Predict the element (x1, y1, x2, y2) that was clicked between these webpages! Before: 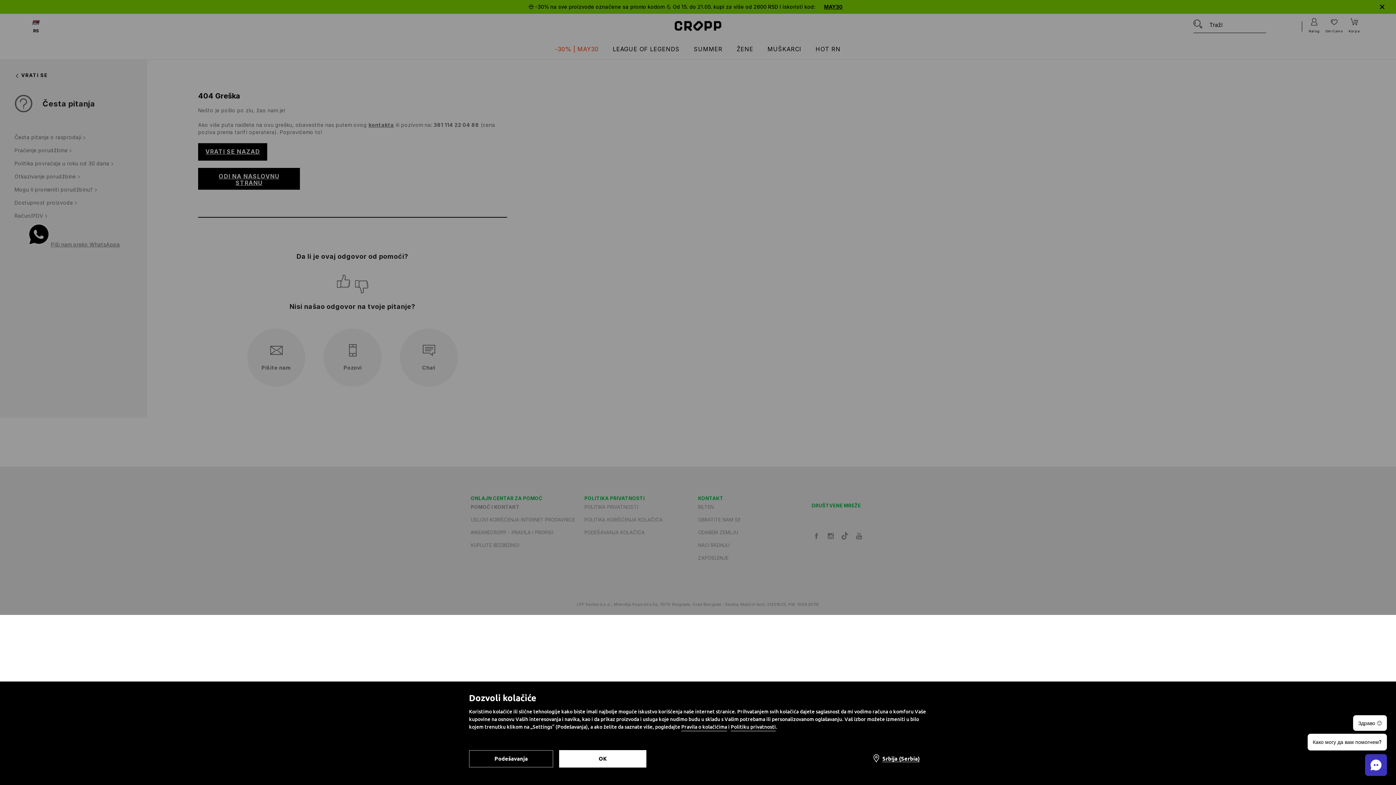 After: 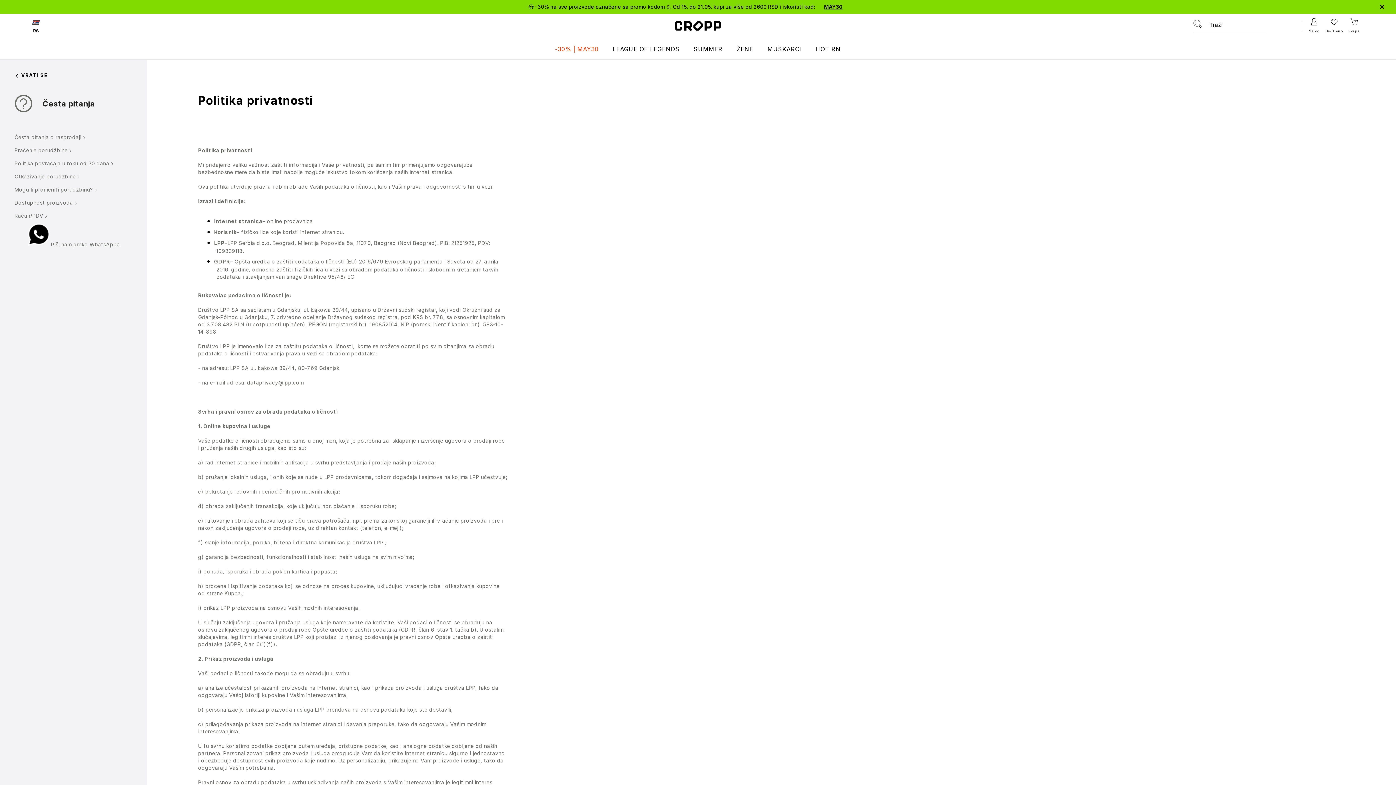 Action: bbox: (730, 723, 776, 731) label: Politiku privatnosti